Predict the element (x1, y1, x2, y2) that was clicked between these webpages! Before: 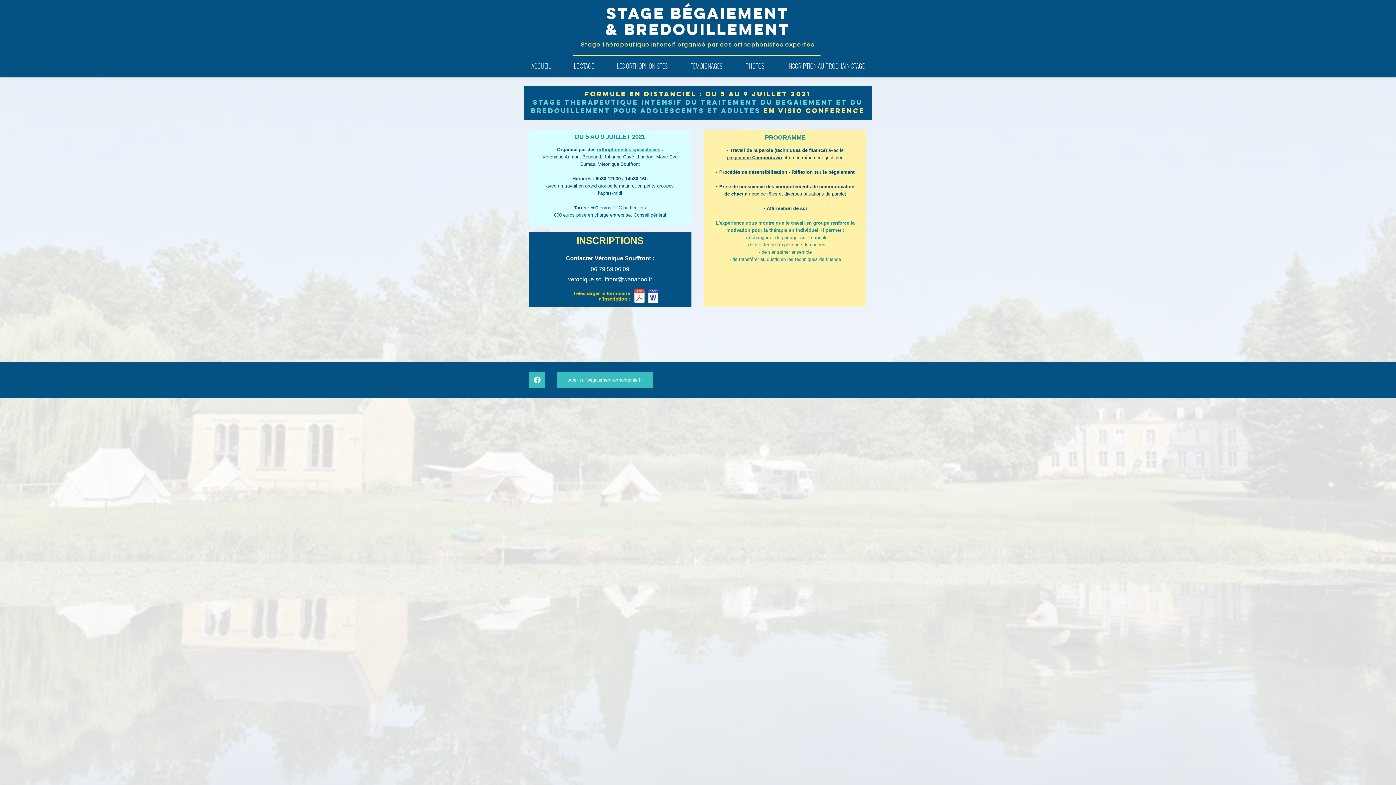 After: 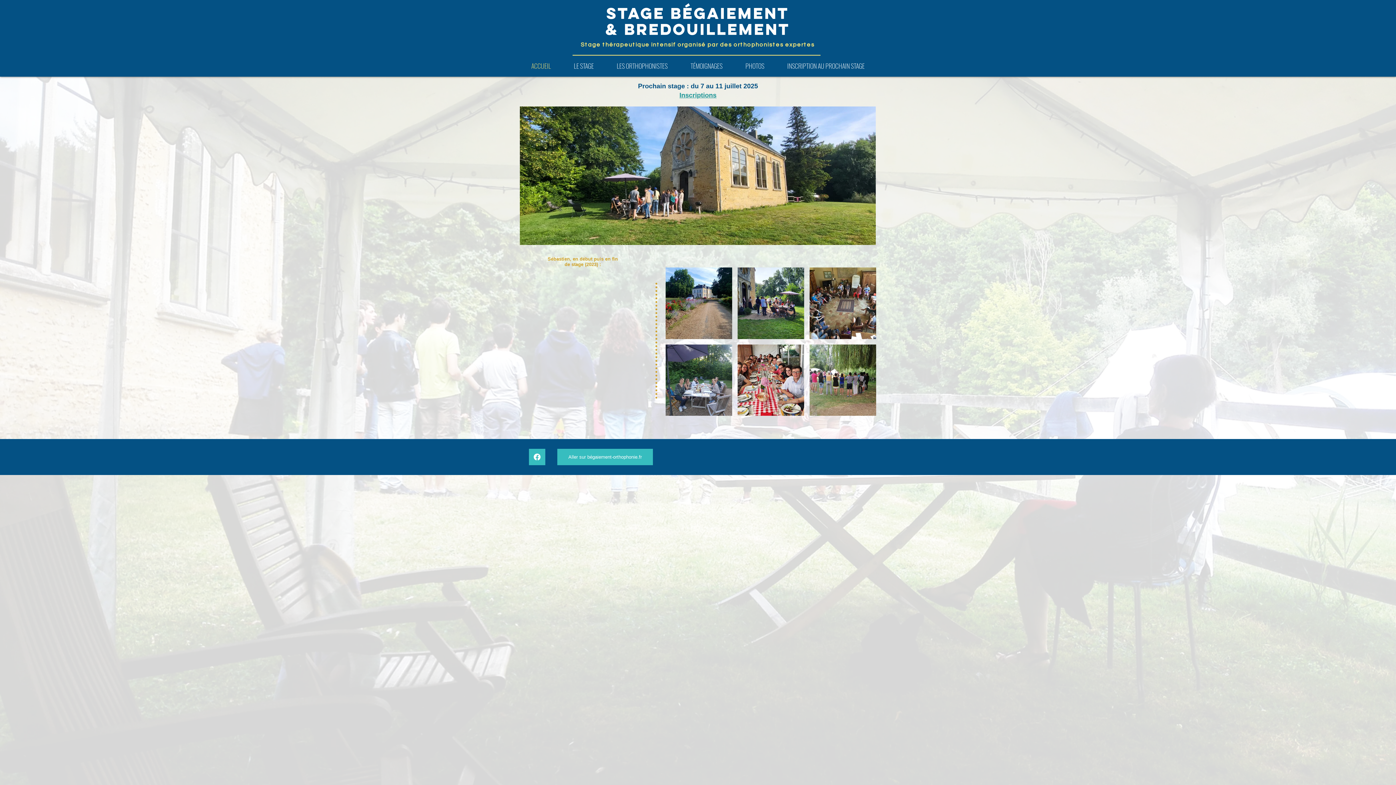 Action: bbox: (606, 3, 789, 23) label: STAGE BÉGAIEMENT